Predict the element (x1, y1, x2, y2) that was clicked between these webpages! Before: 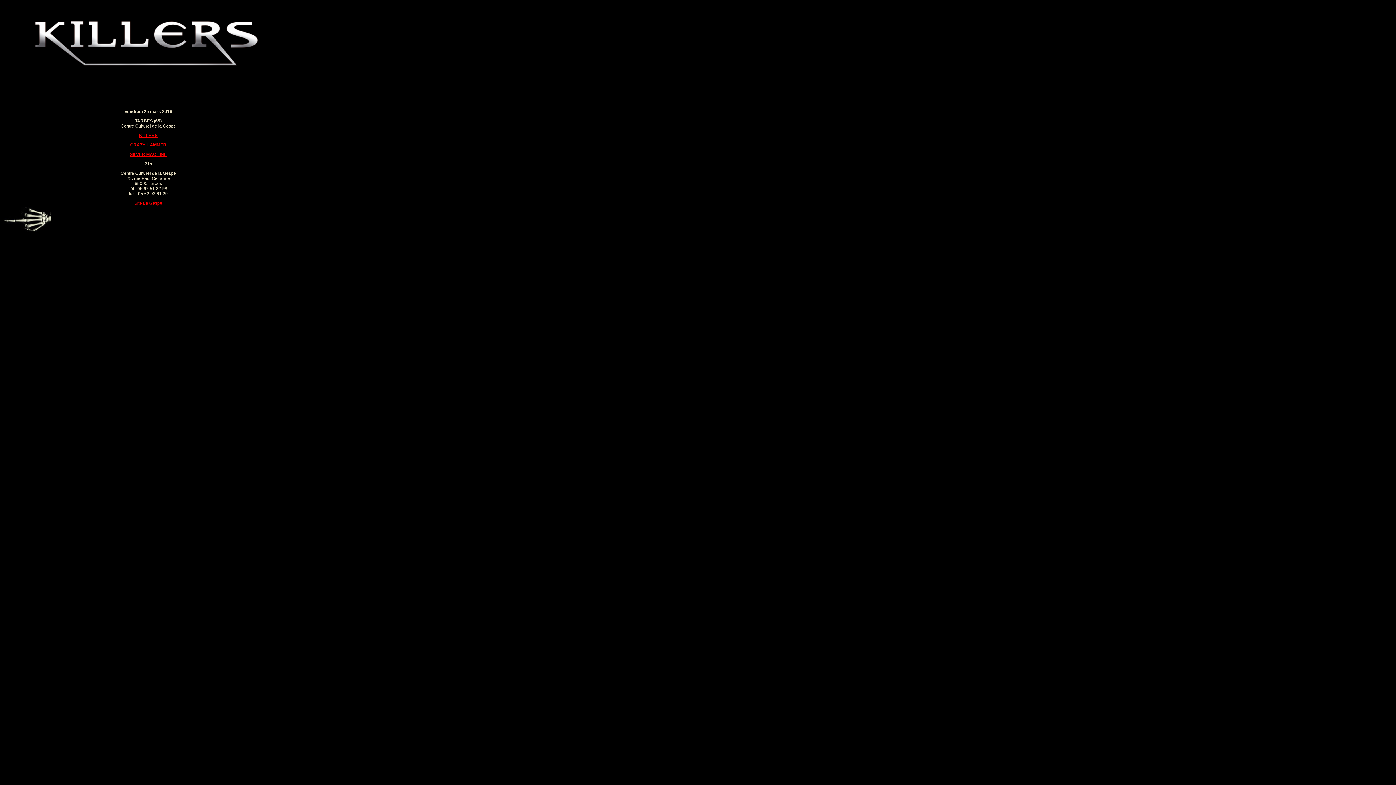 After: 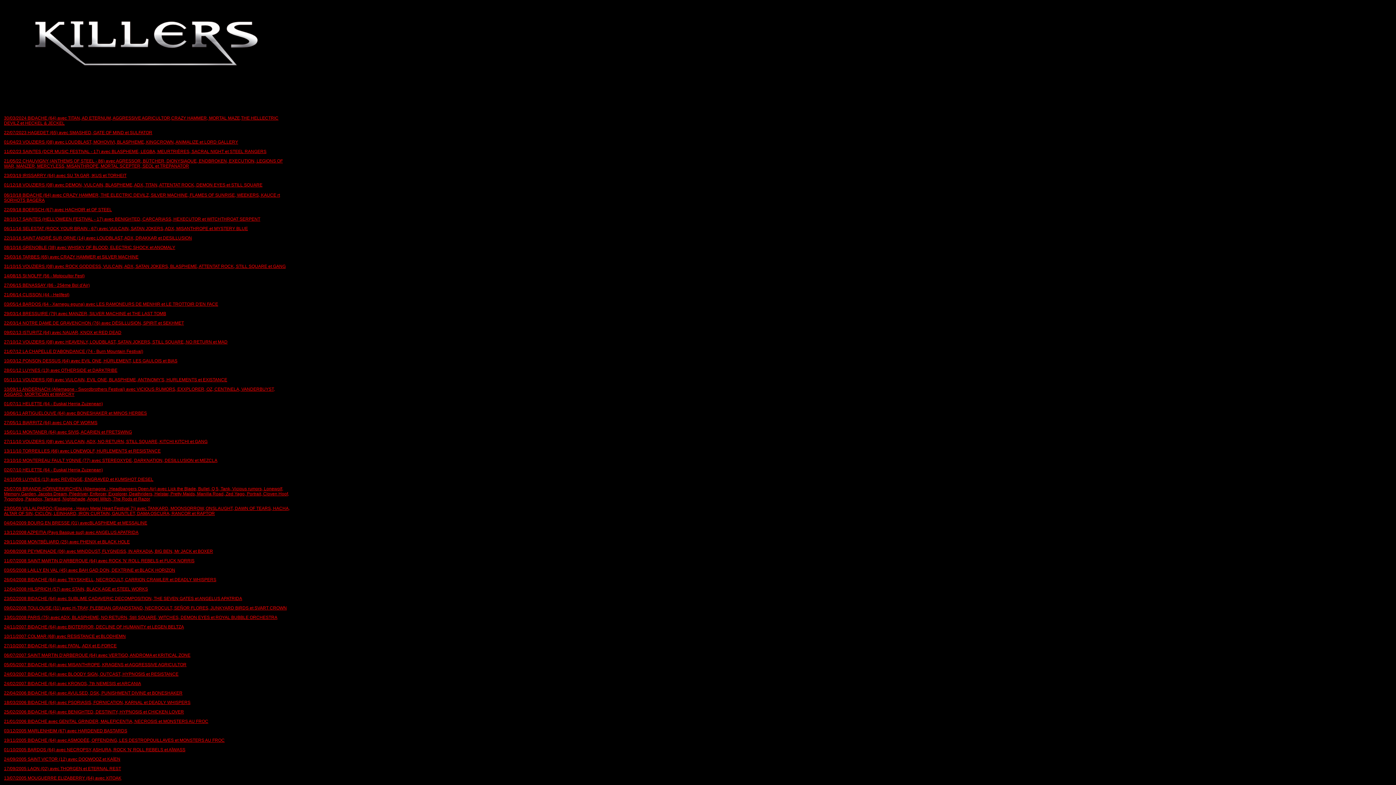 Action: bbox: (2, 228, 50, 233)